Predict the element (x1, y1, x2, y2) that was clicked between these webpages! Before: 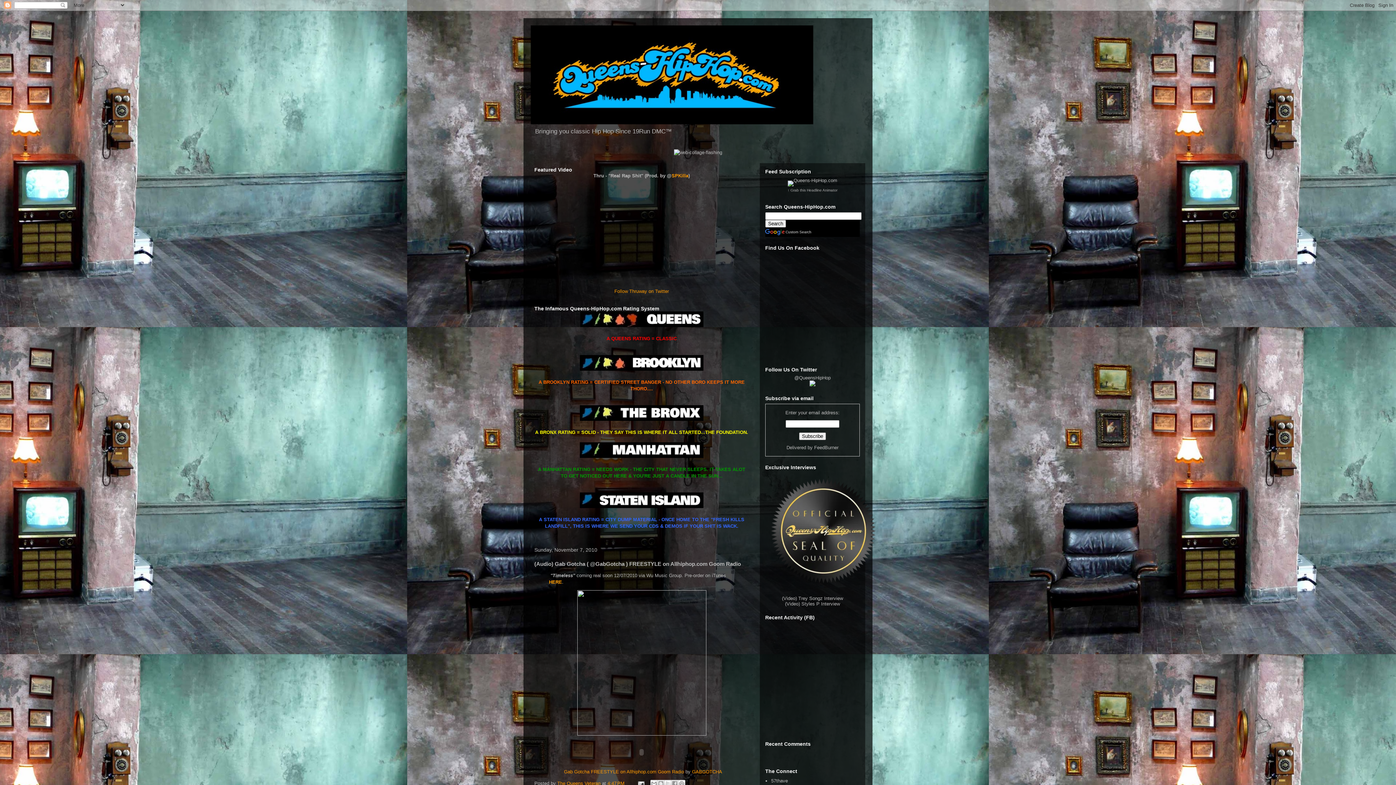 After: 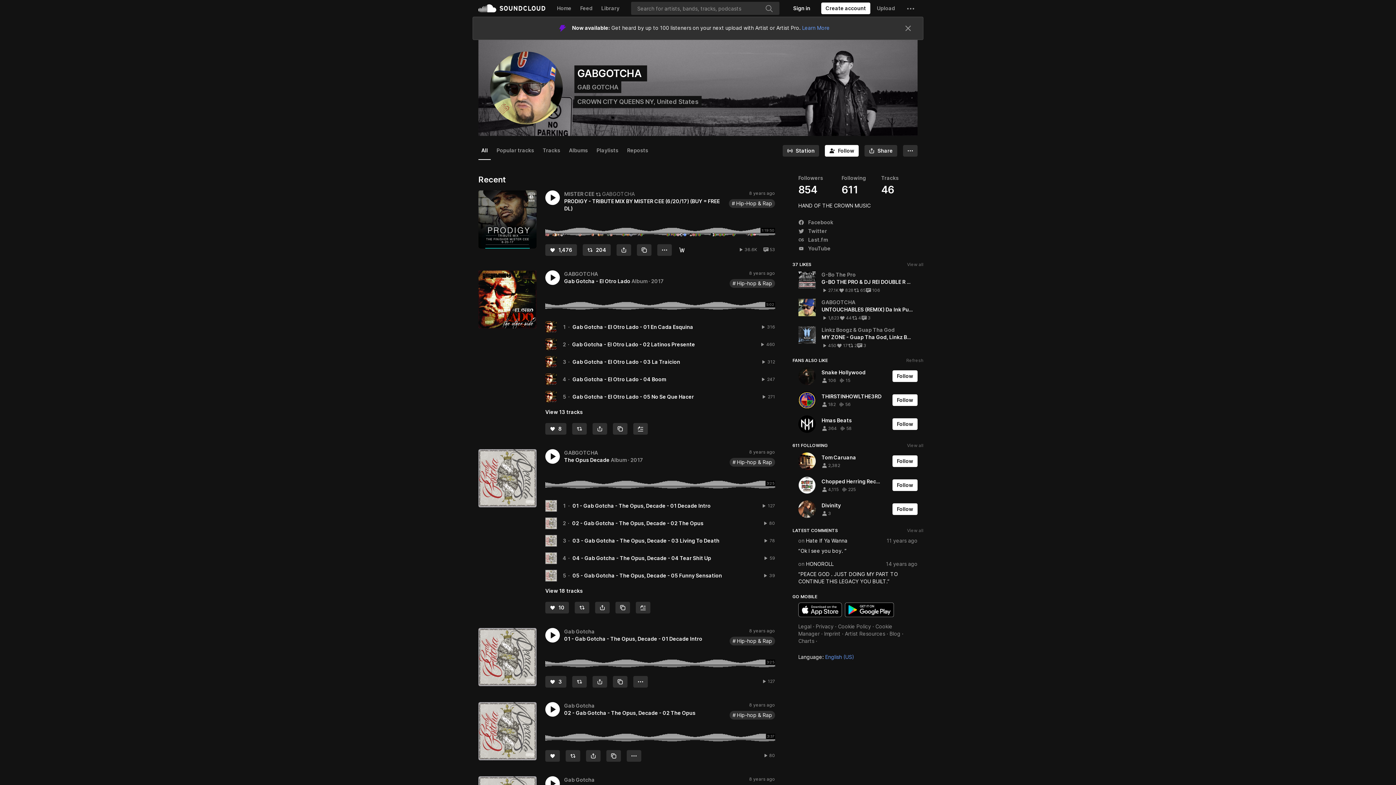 Action: label: GABGOTCHA bbox: (692, 769, 722, 775)